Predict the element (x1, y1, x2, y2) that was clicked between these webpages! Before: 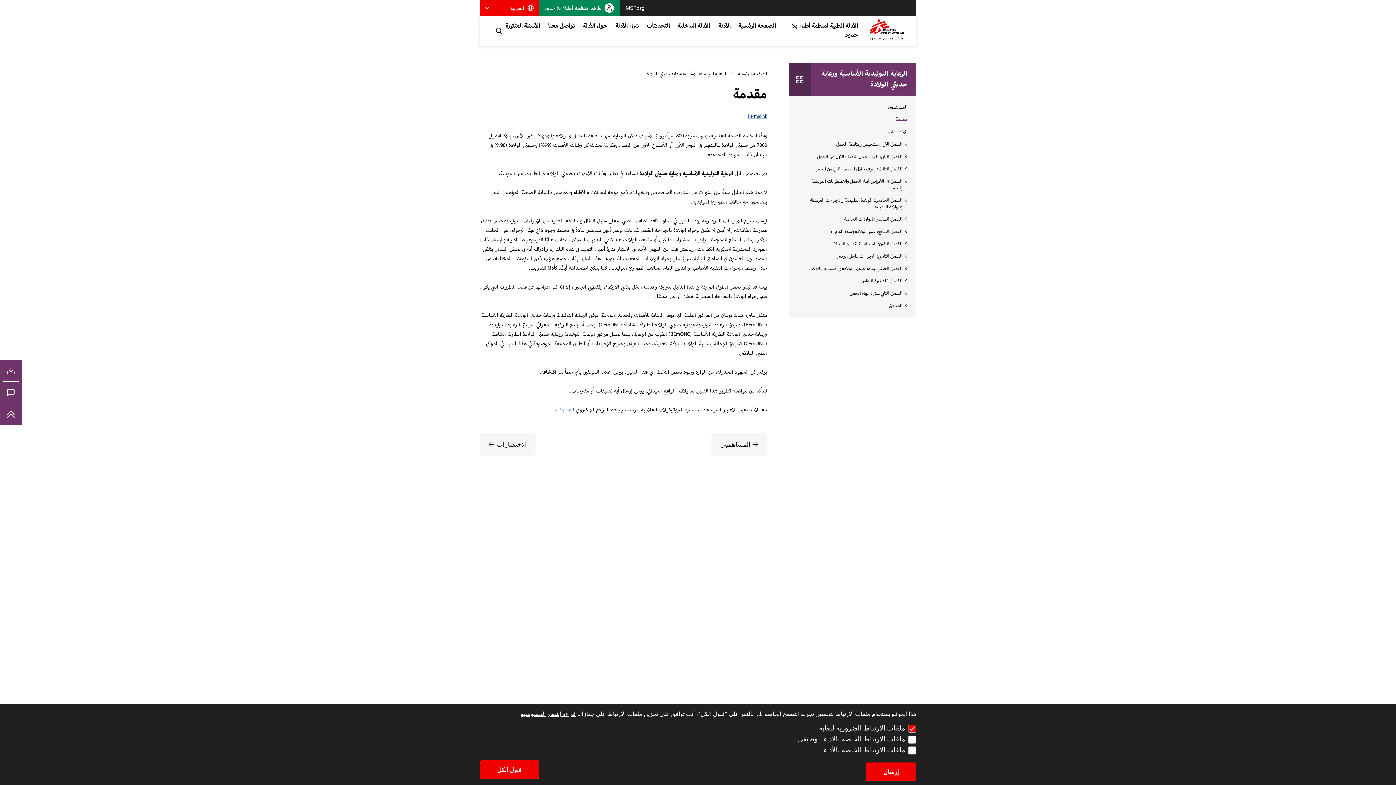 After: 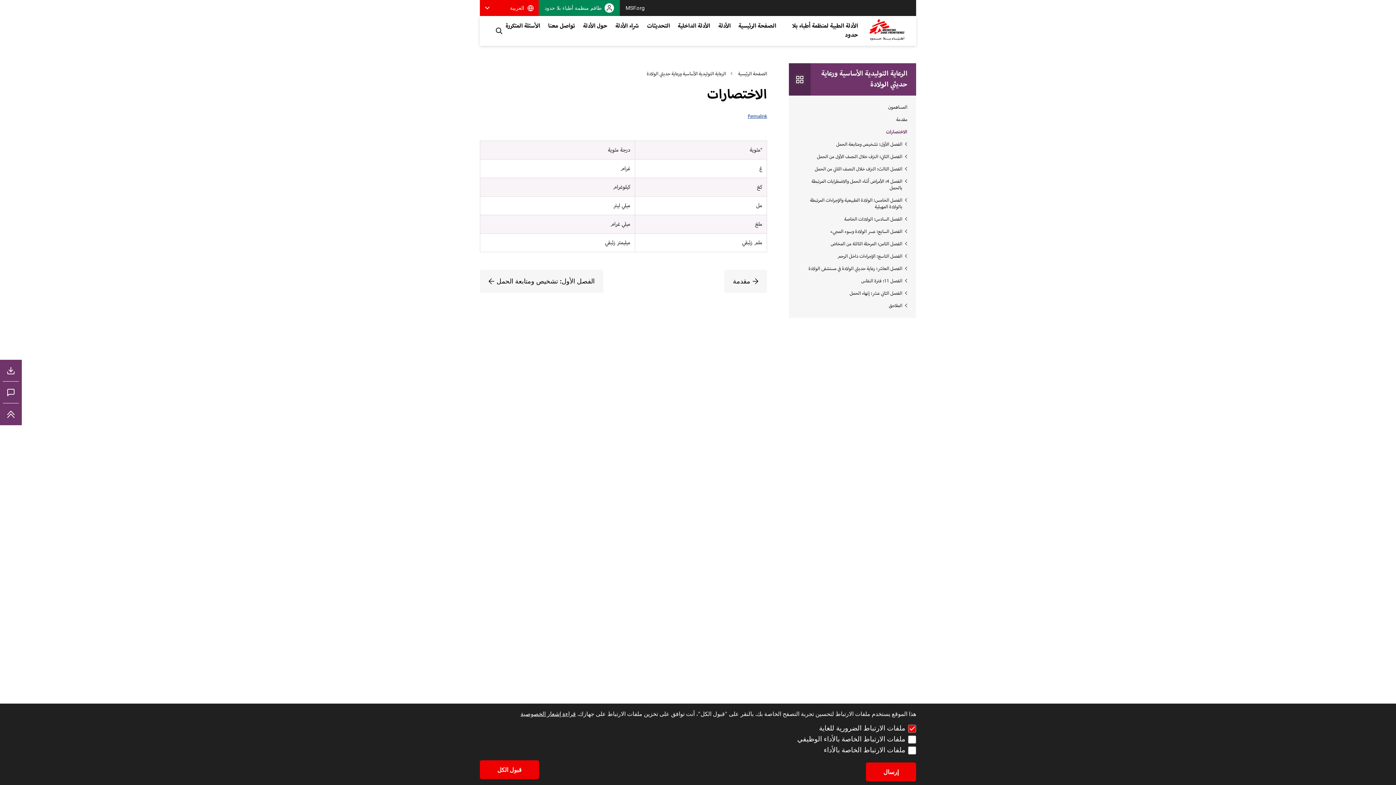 Action: bbox: (480, 433, 535, 456) label: الاختصارات